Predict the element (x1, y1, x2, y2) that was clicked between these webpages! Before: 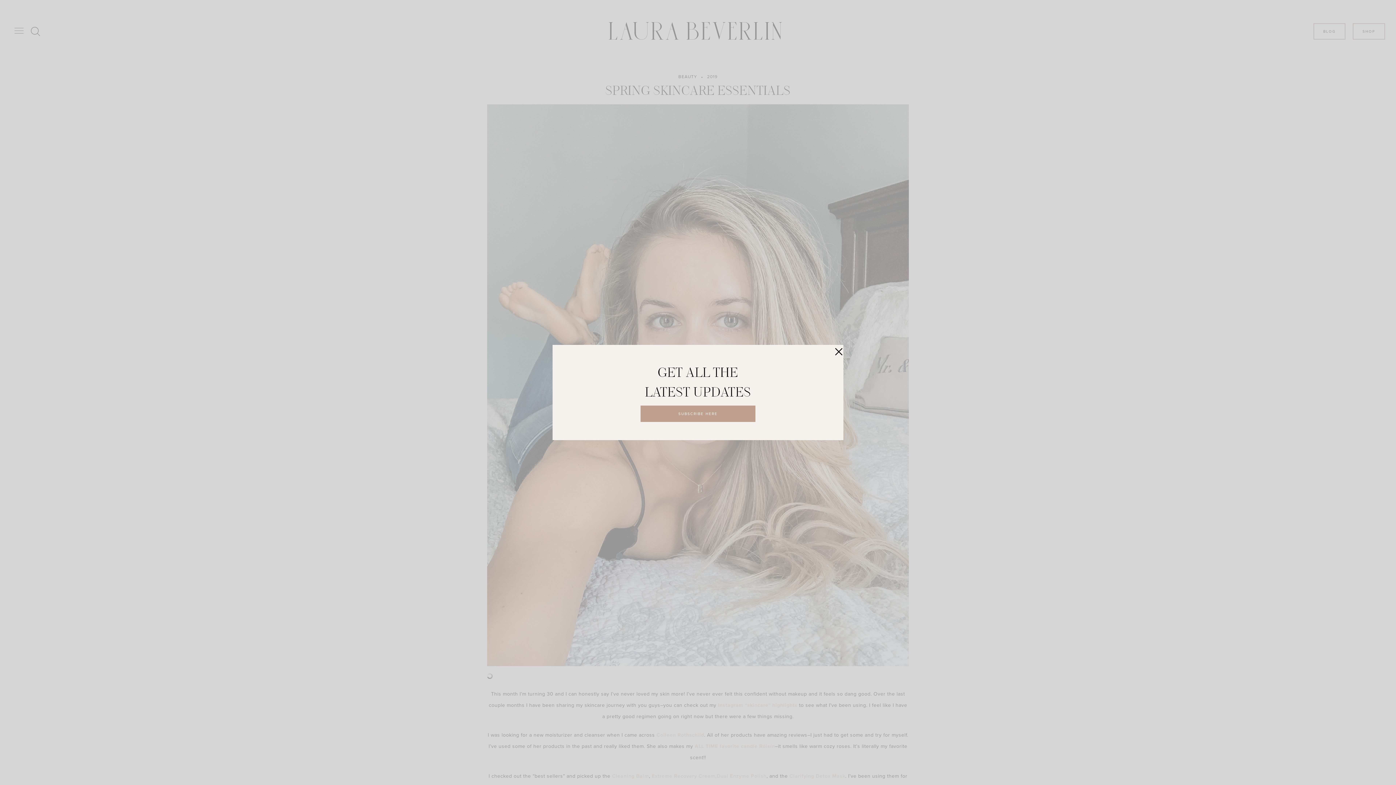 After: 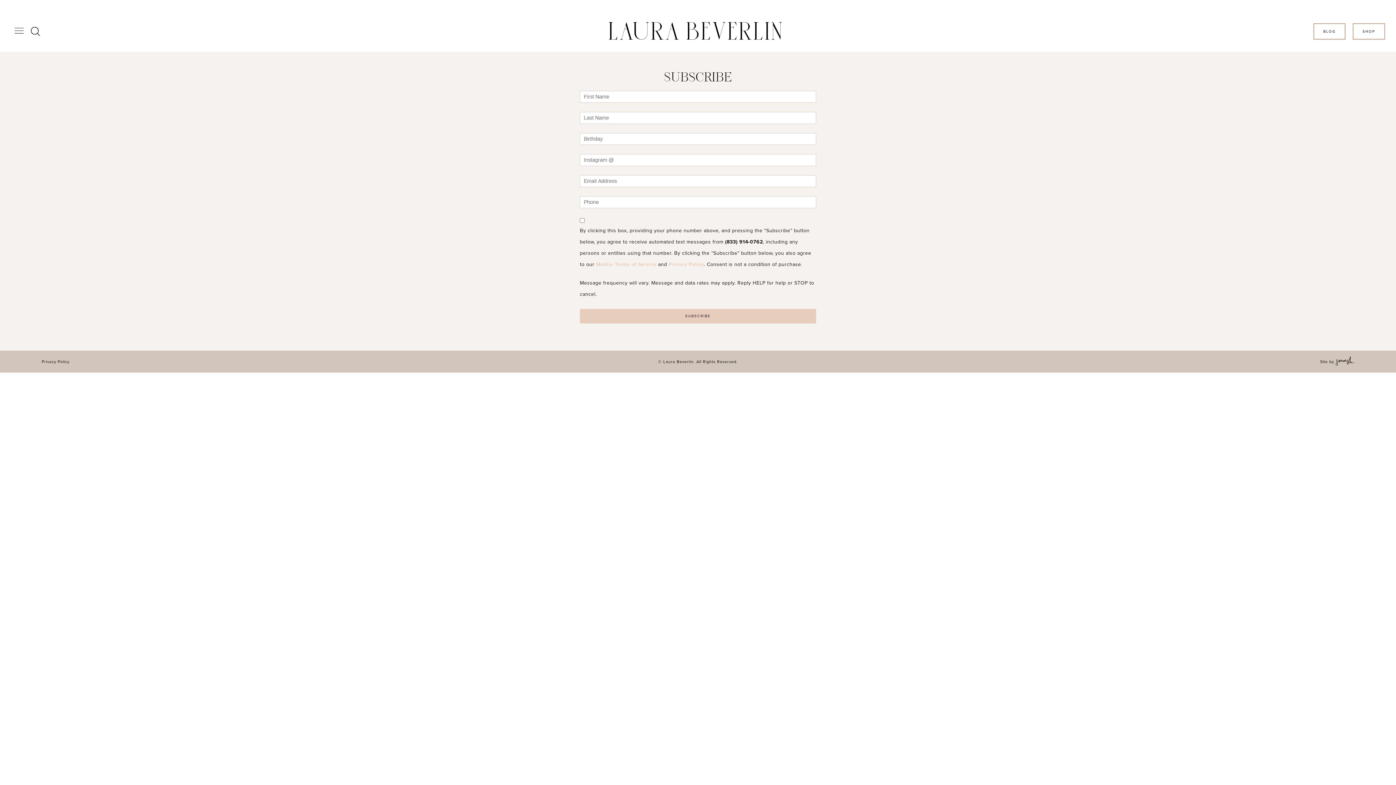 Action: label: SUBSCRIBE HERE bbox: (640, 405, 755, 422)